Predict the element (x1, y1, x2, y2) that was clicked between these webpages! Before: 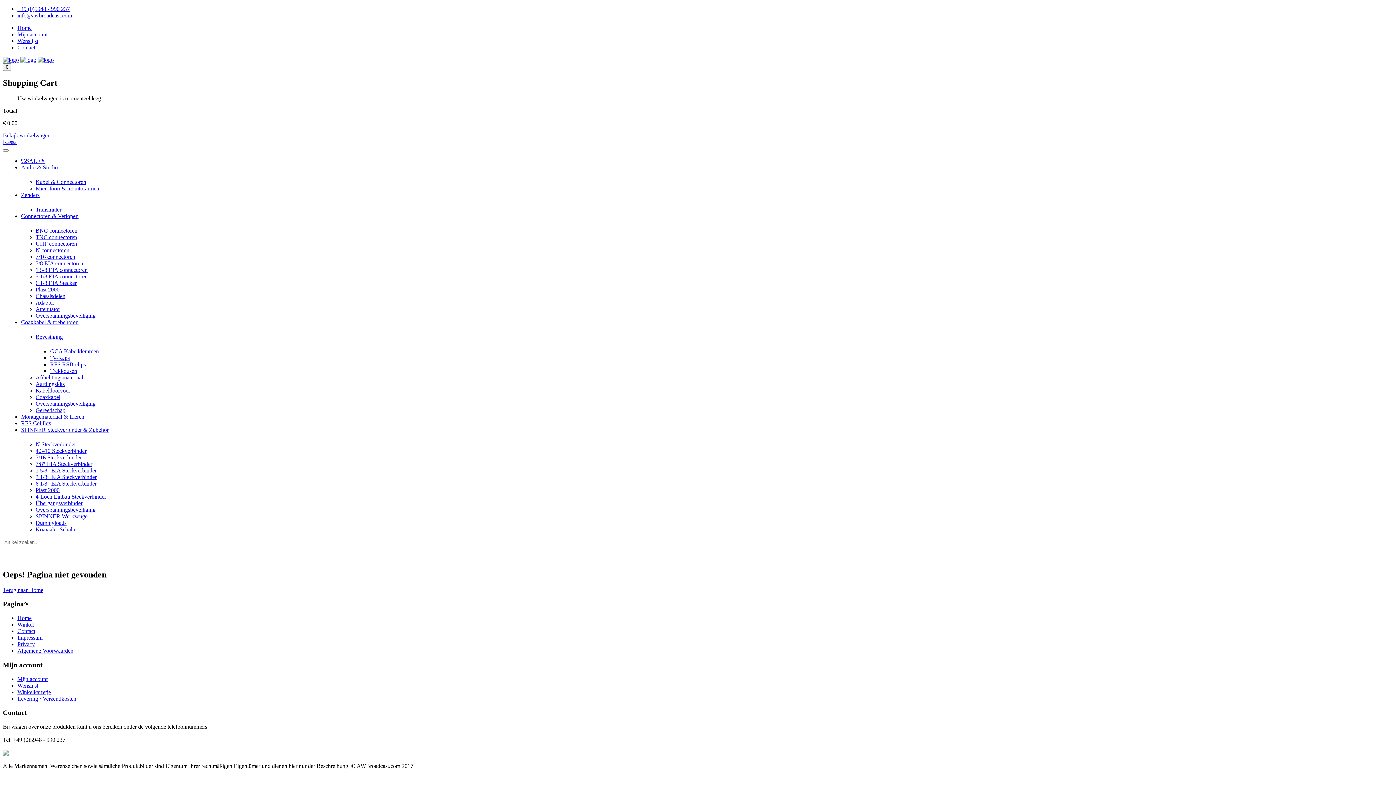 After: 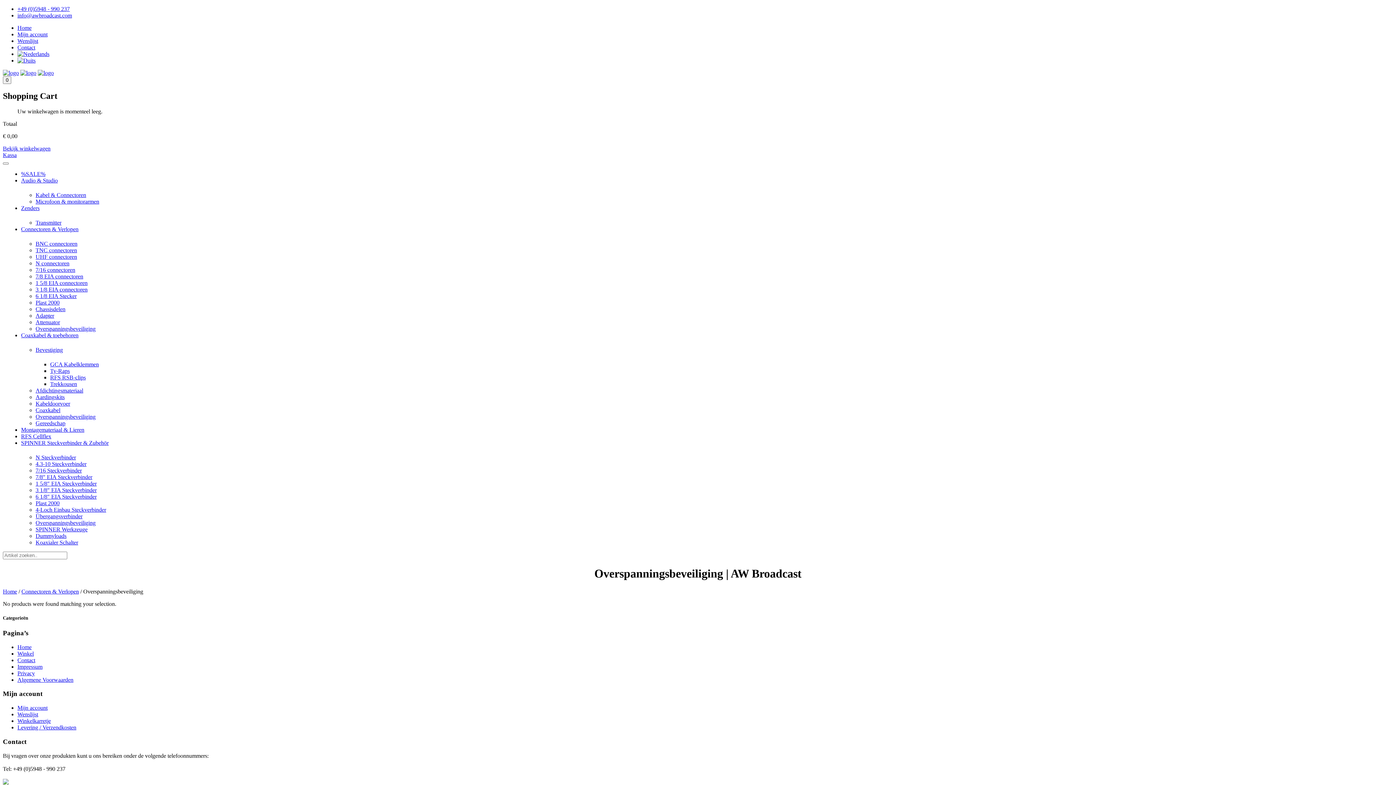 Action: label: Overspanningsbeveiliging bbox: (35, 312, 95, 318)